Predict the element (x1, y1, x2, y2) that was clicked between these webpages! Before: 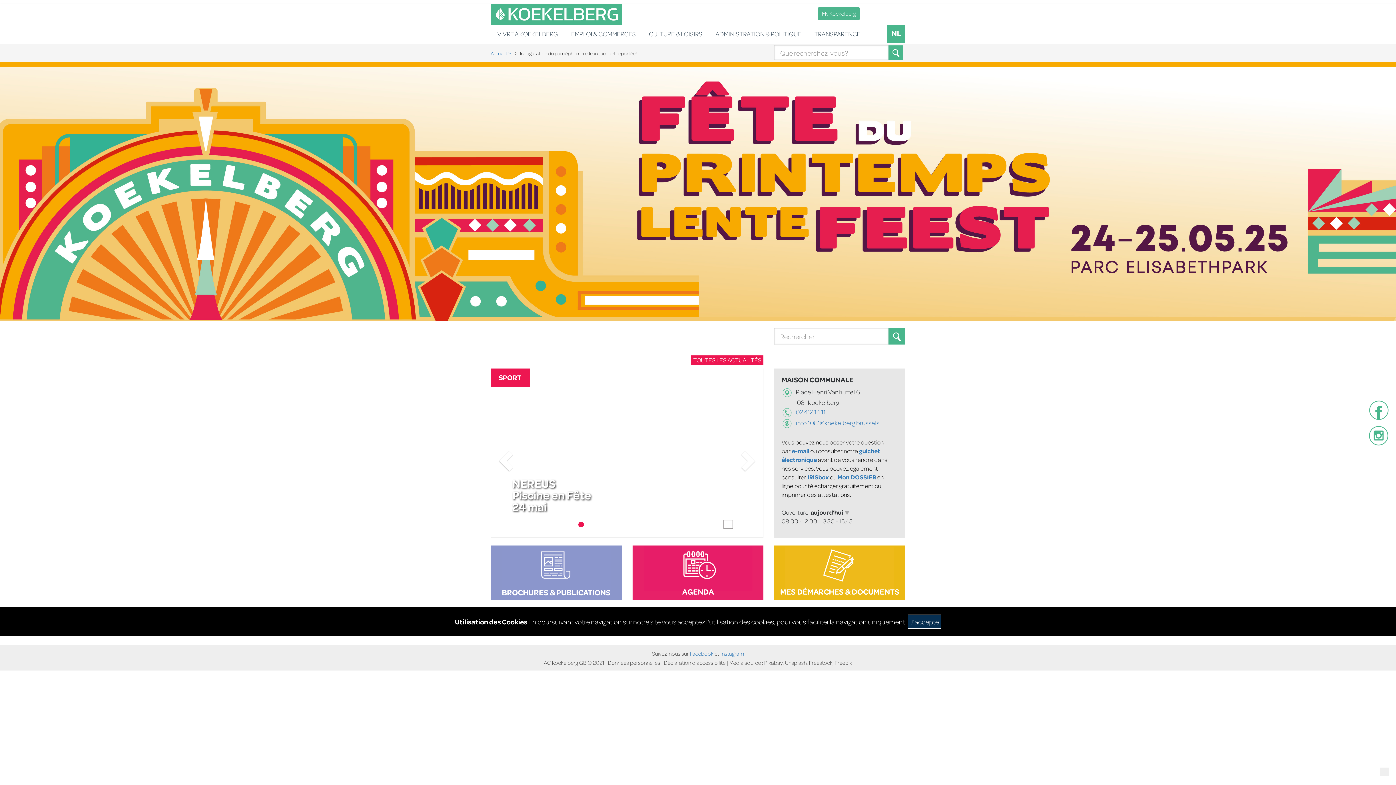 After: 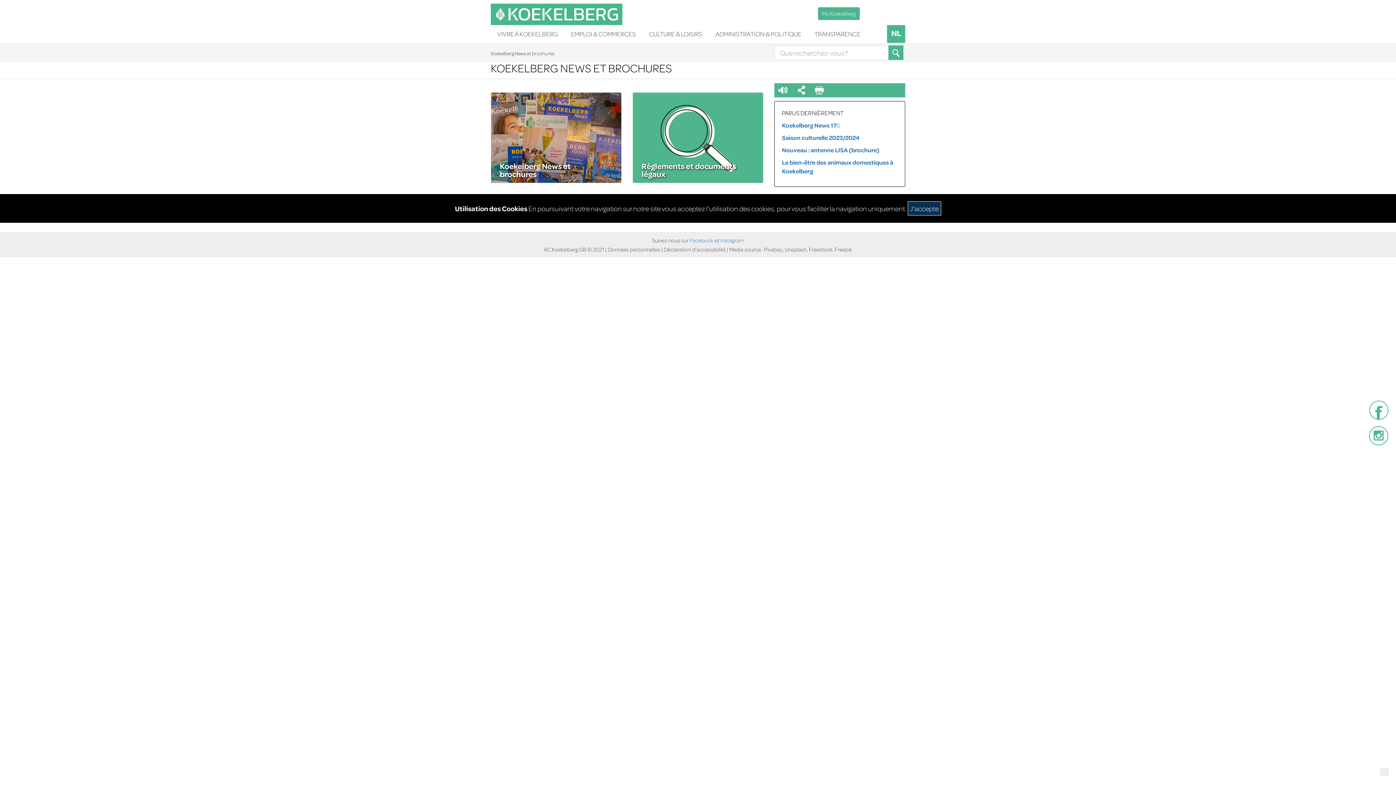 Action: label: 

BROCHURES & PUBLICATIONS bbox: (490, 545, 621, 600)